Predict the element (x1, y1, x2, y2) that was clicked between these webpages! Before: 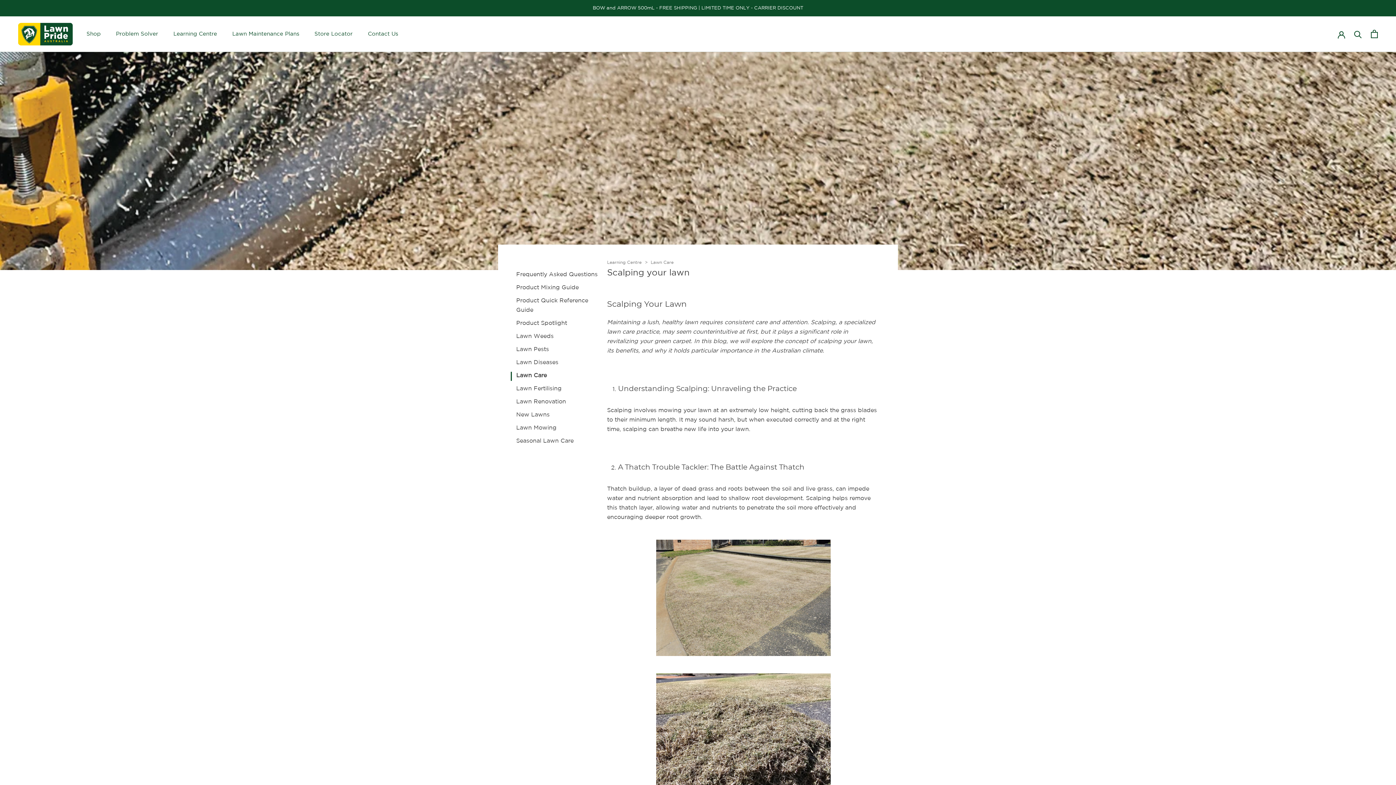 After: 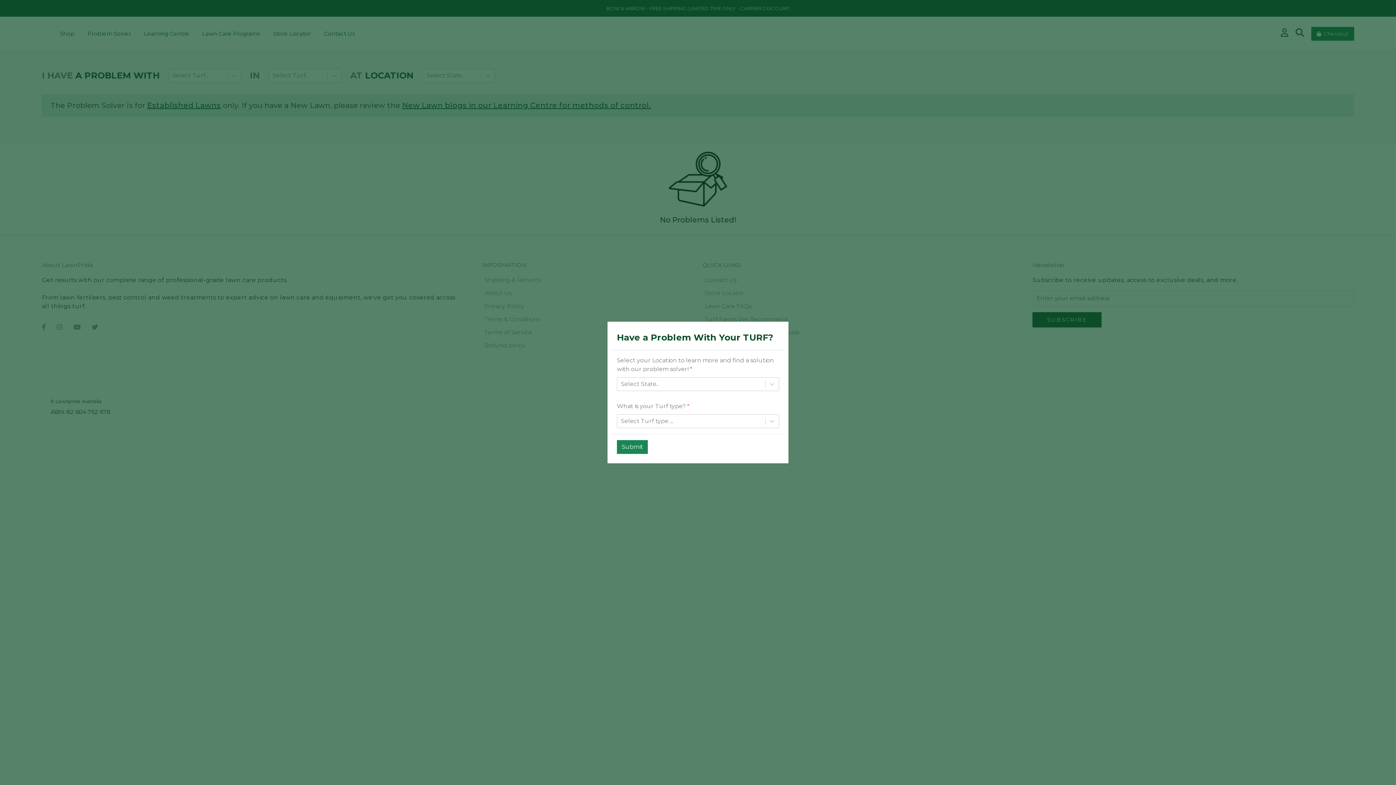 Action: bbox: (116, 31, 158, 36) label: Problem Solver
Problem Solver